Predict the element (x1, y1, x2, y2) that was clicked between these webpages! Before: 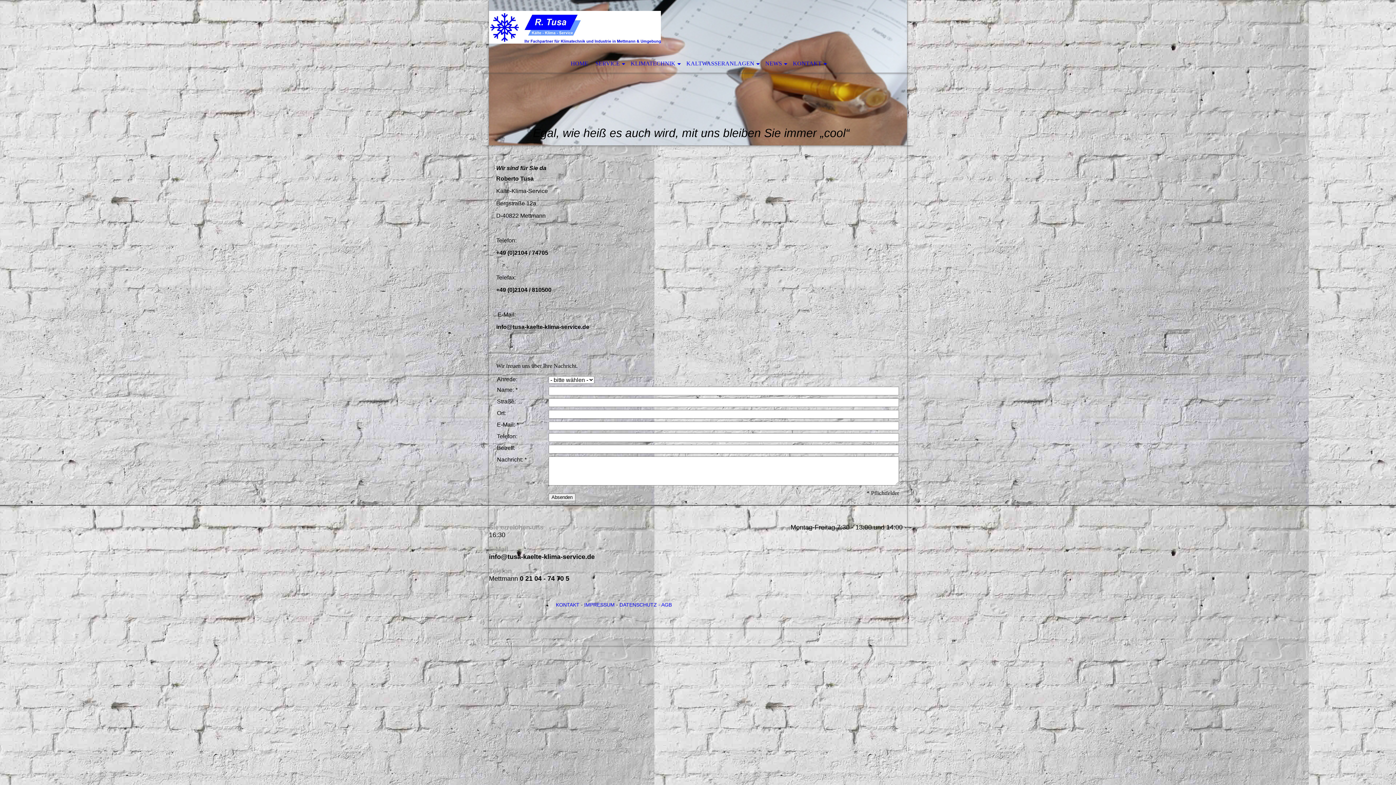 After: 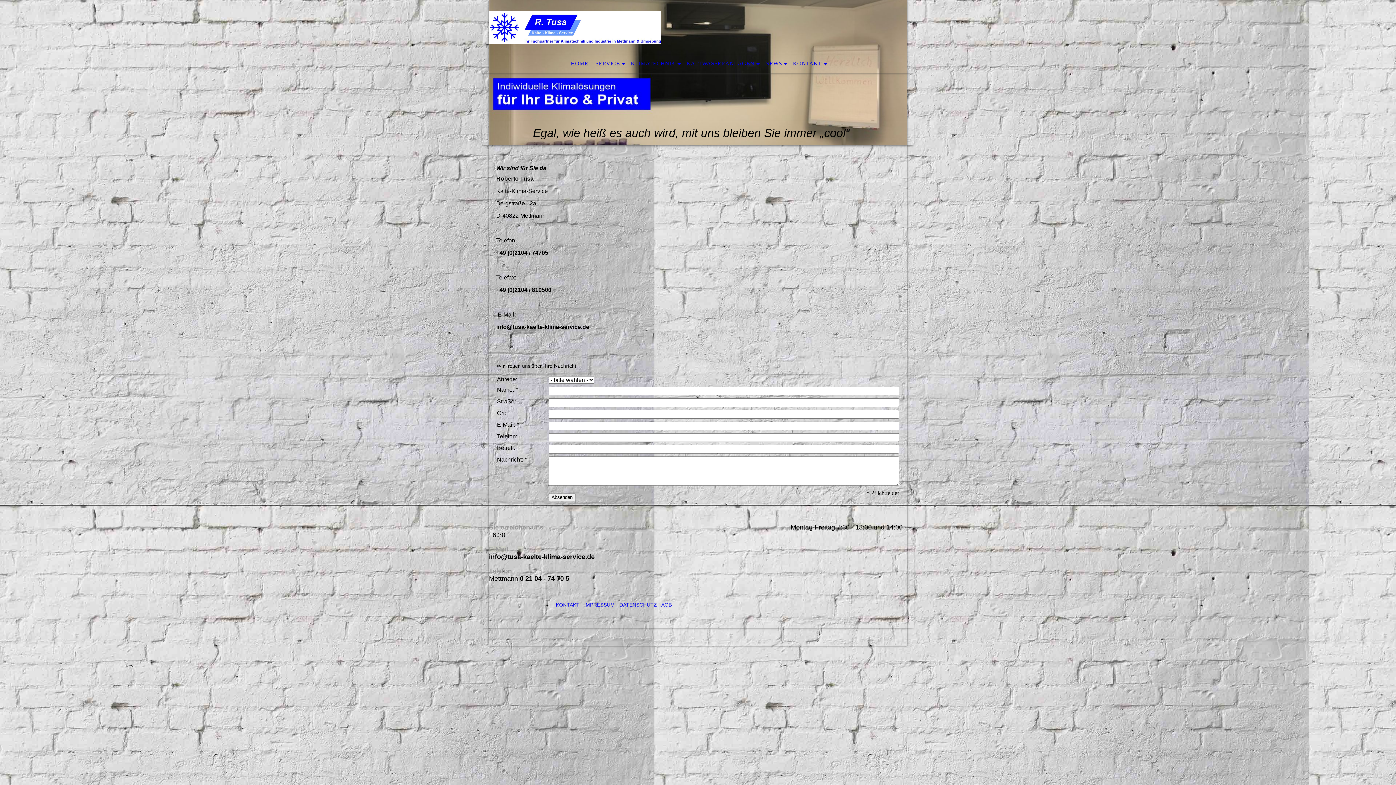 Action: bbox: (789, 54, 829, 72) label: KONTAKT